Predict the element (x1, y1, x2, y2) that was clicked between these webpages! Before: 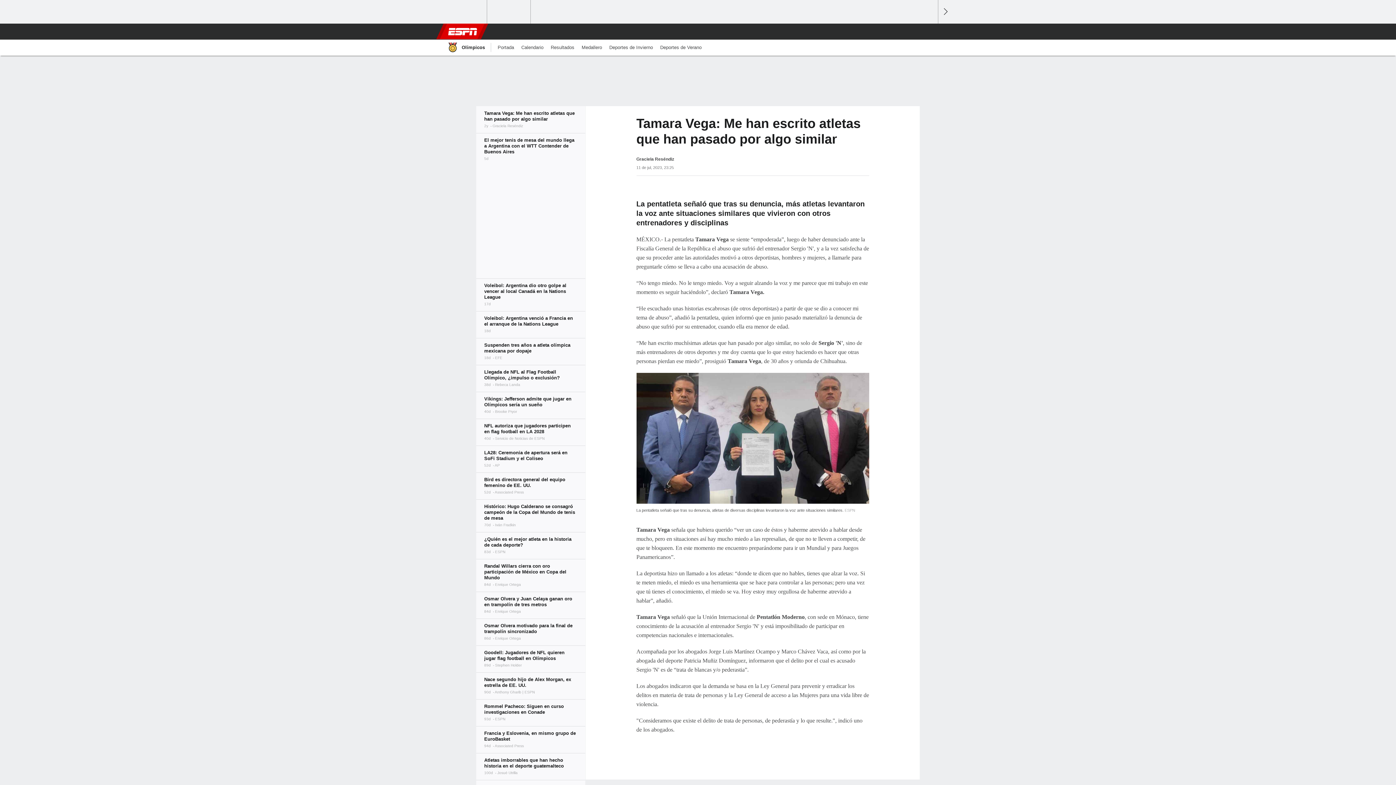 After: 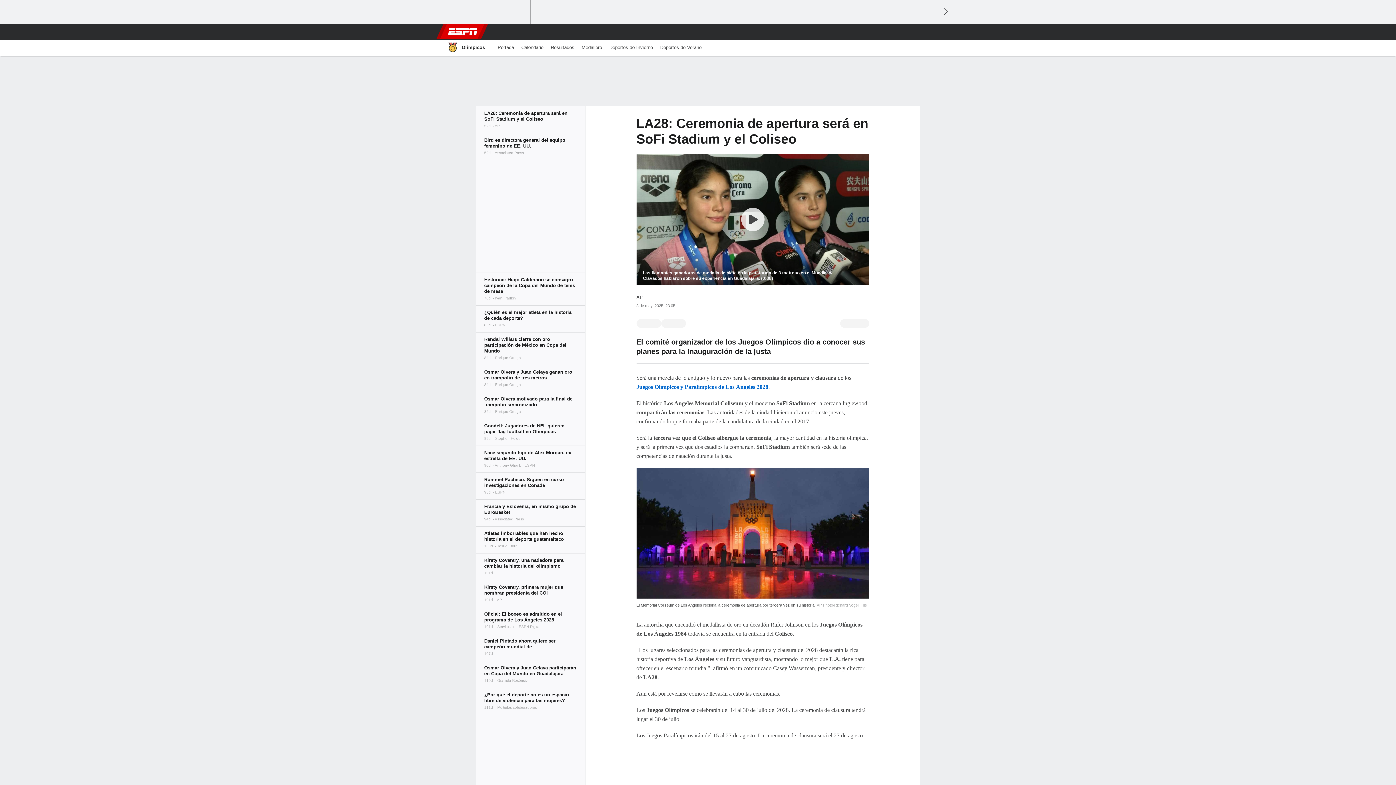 Action: bbox: (476, 445, 585, 472)